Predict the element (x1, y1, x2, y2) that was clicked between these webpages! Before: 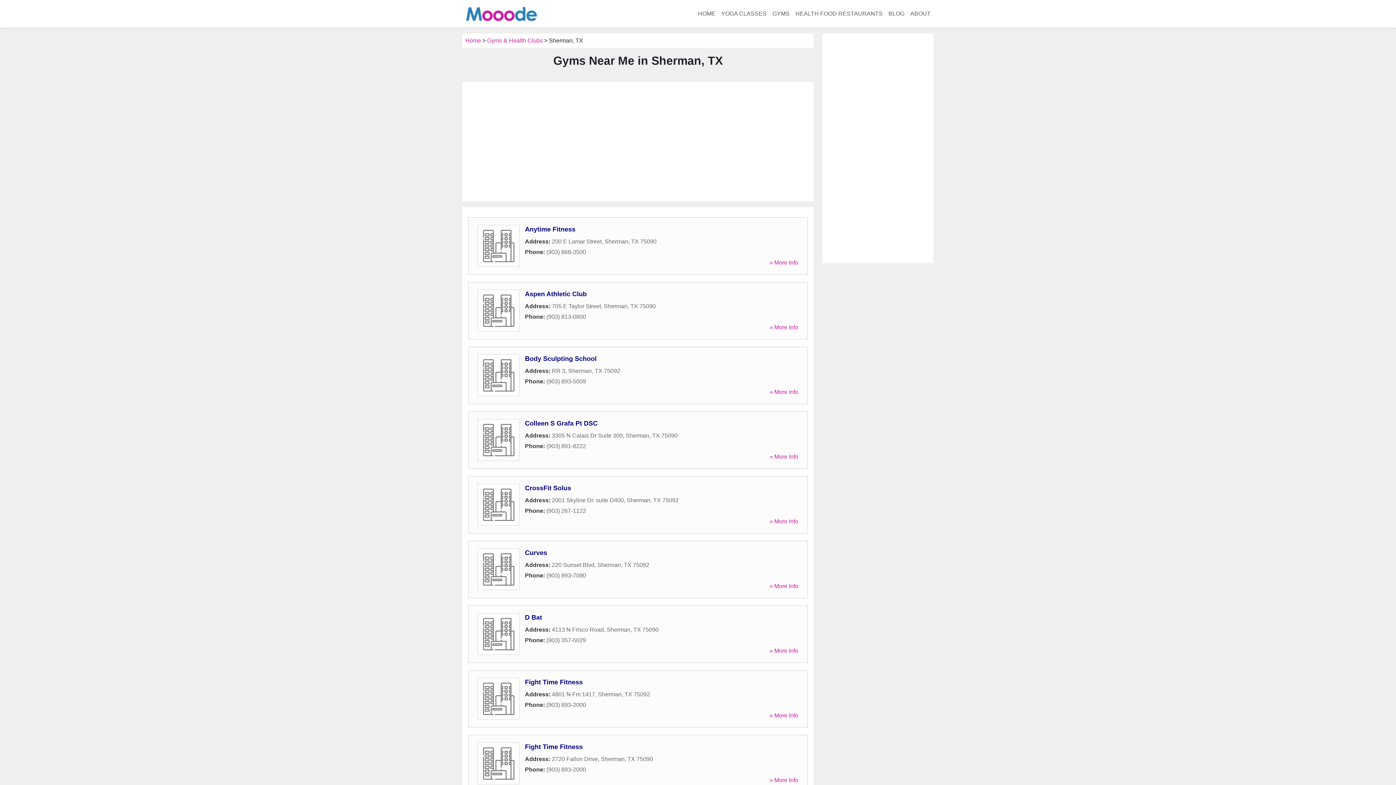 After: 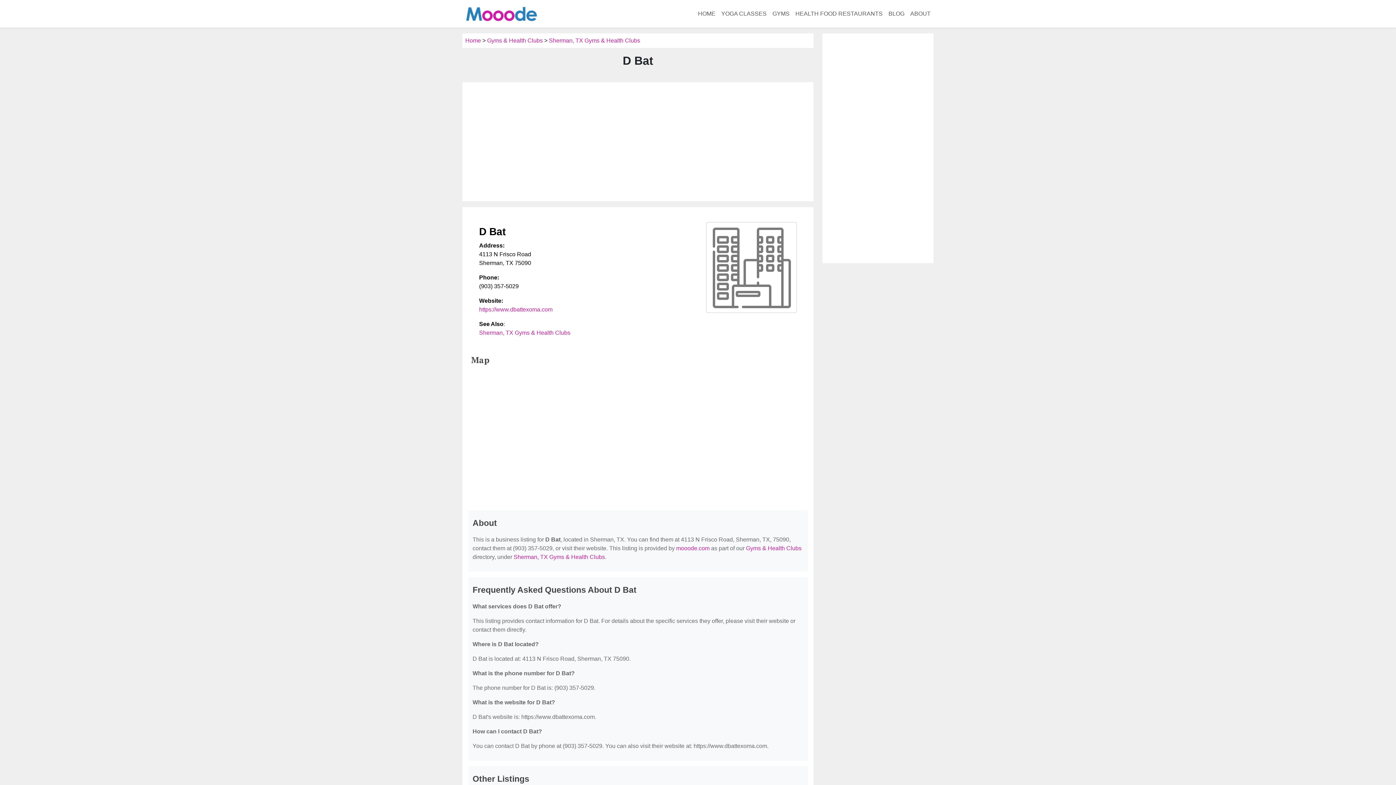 Action: label: D Bat bbox: (525, 614, 542, 621)